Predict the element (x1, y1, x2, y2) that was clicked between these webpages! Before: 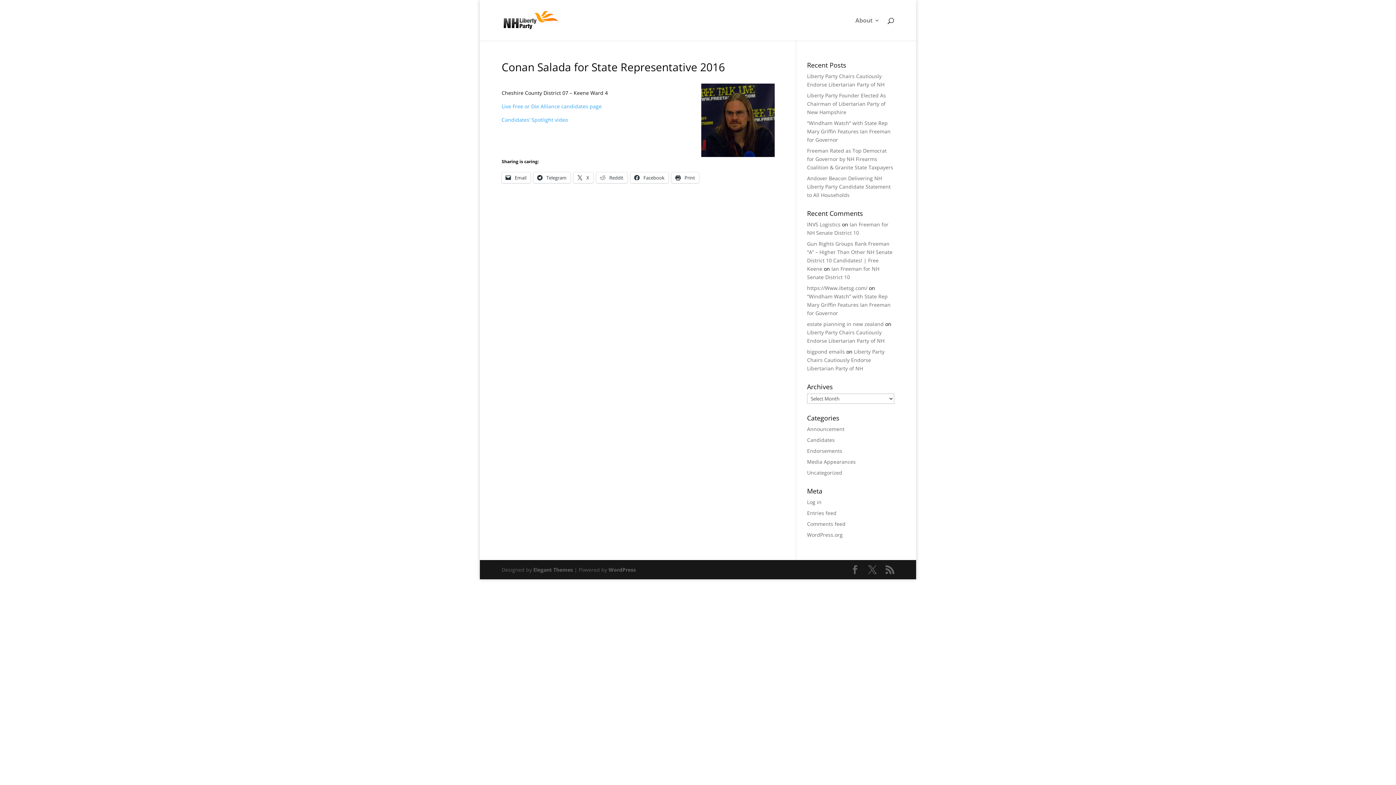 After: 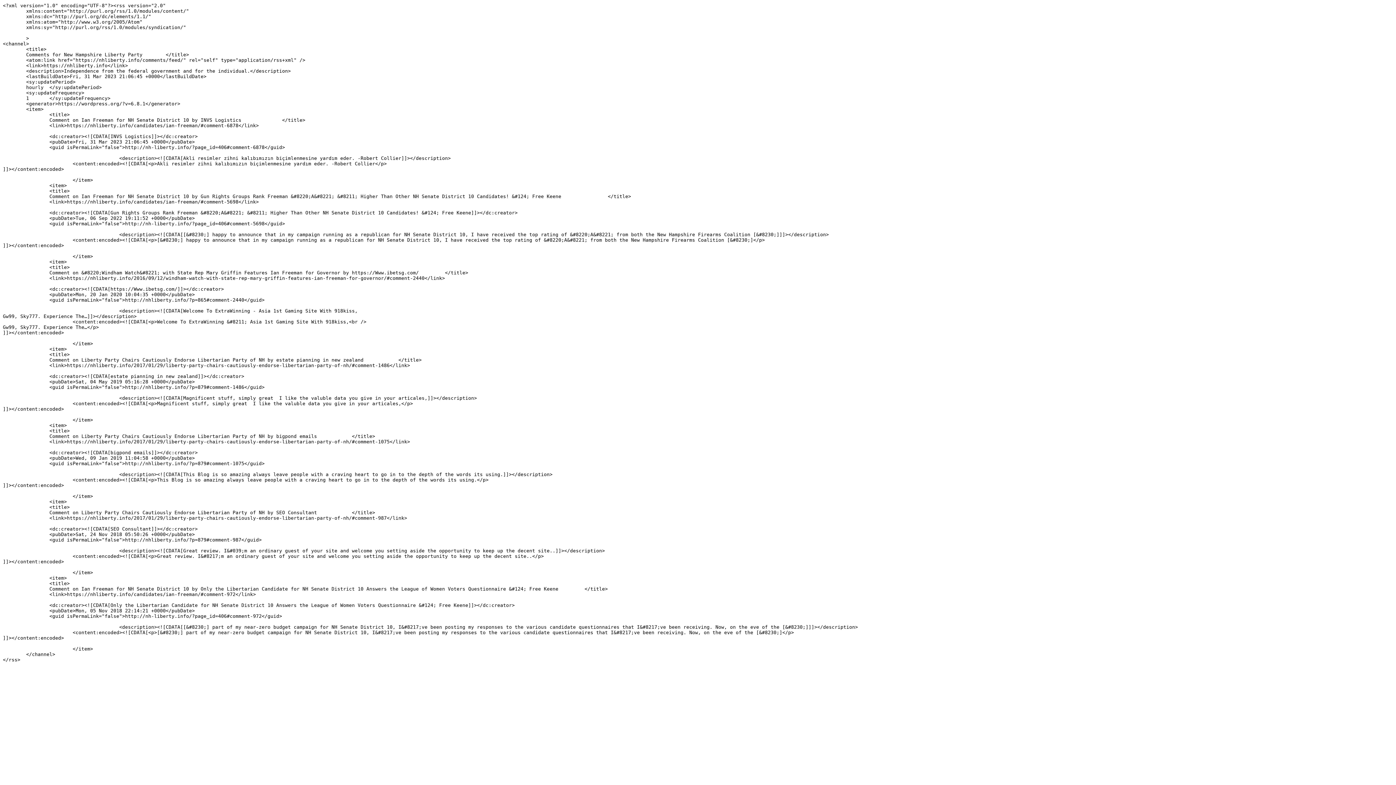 Action: bbox: (807, 520, 845, 527) label: Comments feed